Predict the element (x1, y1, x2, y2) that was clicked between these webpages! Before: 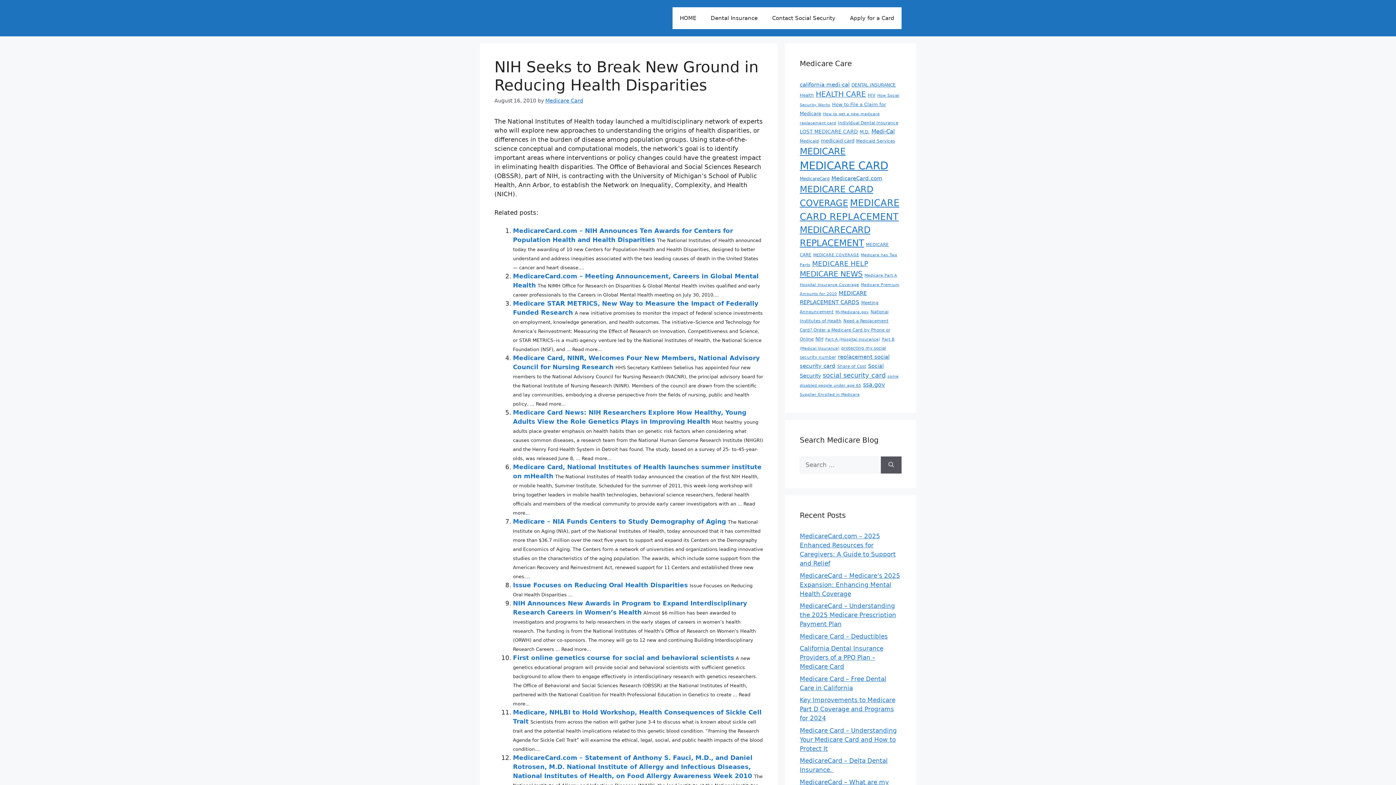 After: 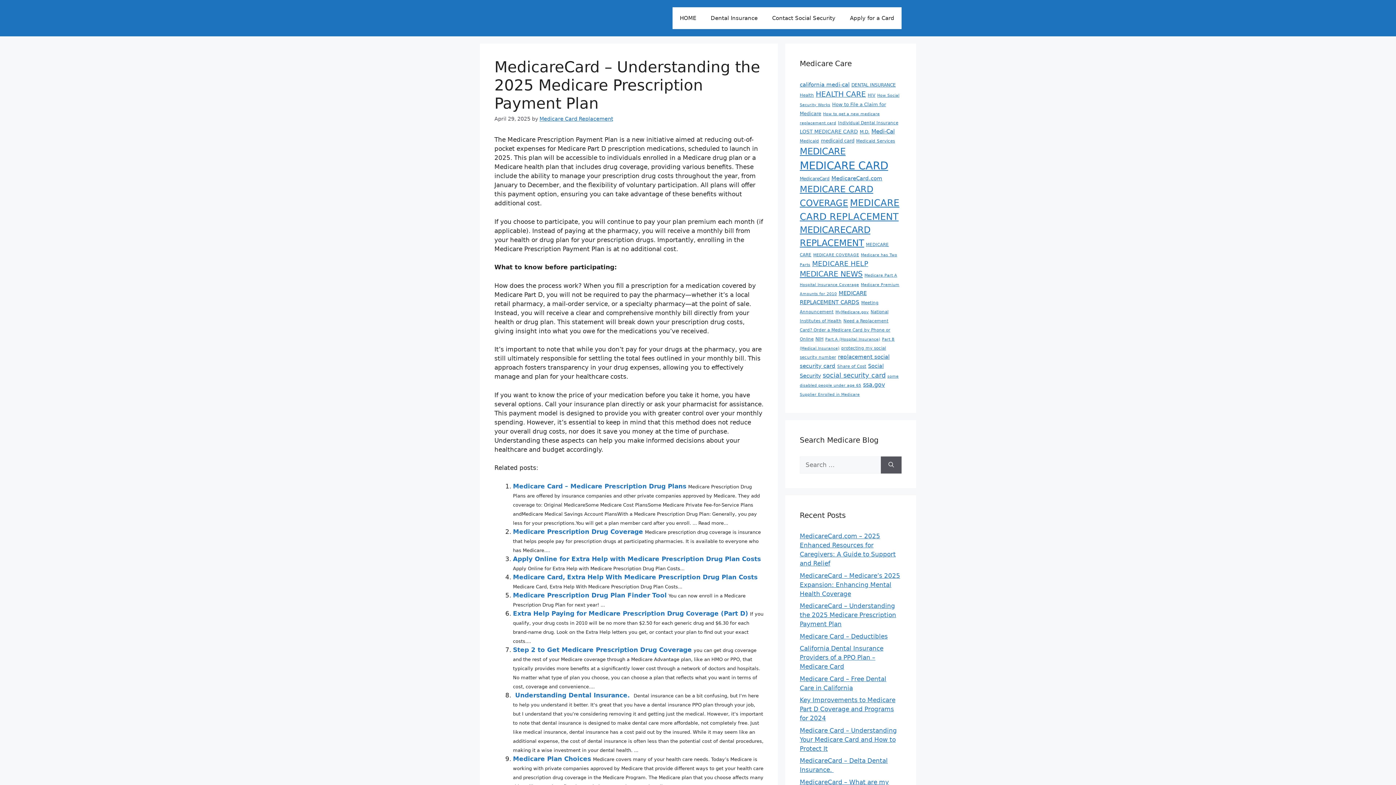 Action: label: MedicareCard – Understanding the 2025 Medicare Prescription Payment Plan bbox: (800, 602, 896, 628)